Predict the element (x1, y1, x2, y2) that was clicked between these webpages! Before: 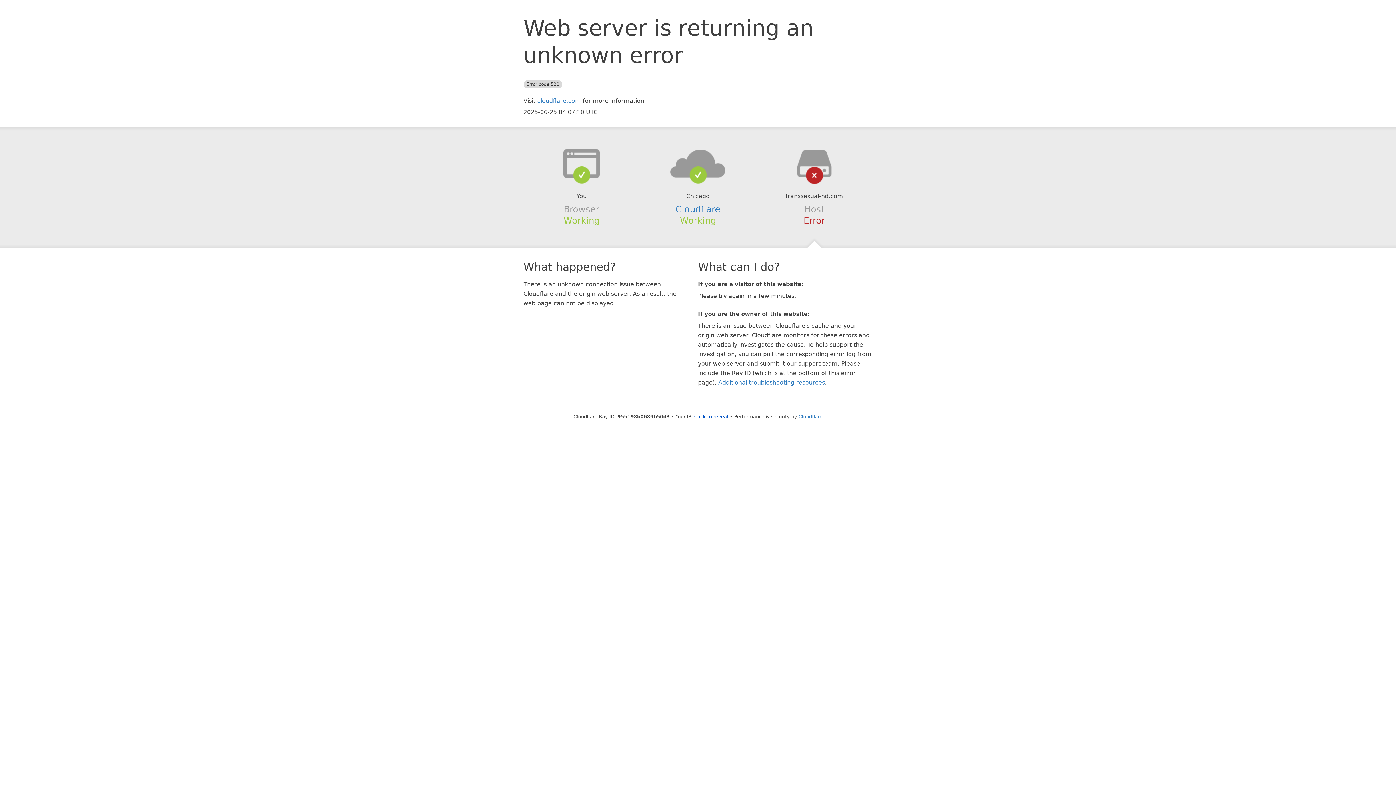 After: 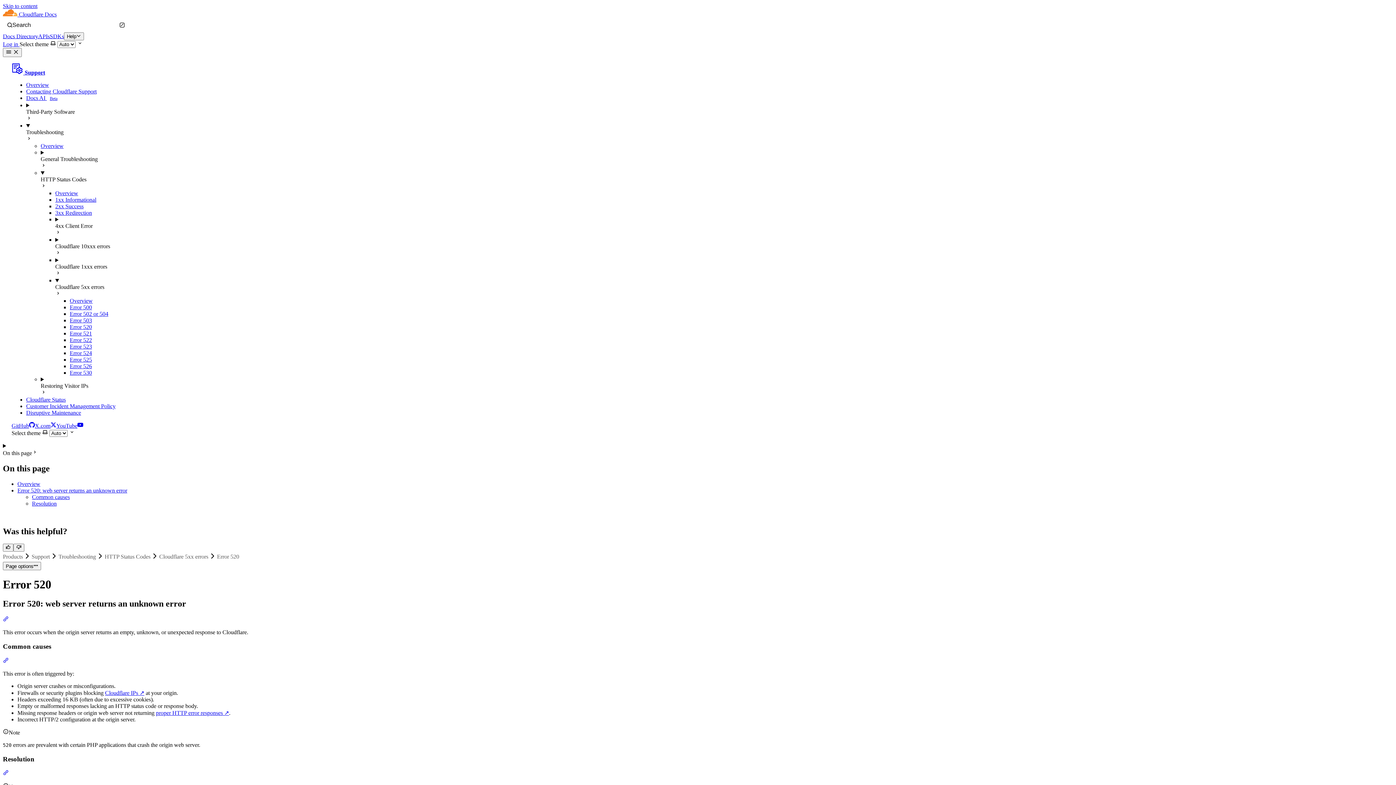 Action: label: Additional troubleshooting resources bbox: (718, 379, 825, 386)